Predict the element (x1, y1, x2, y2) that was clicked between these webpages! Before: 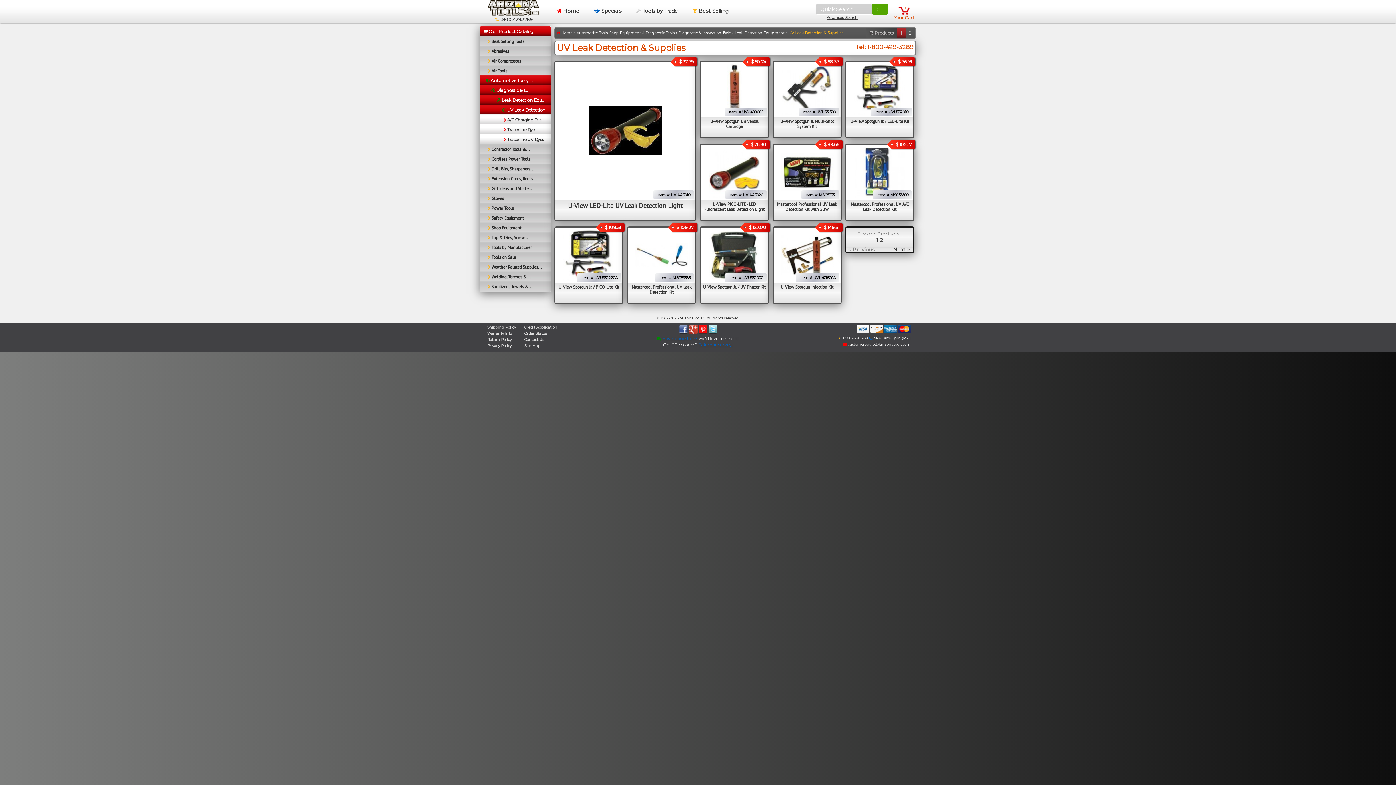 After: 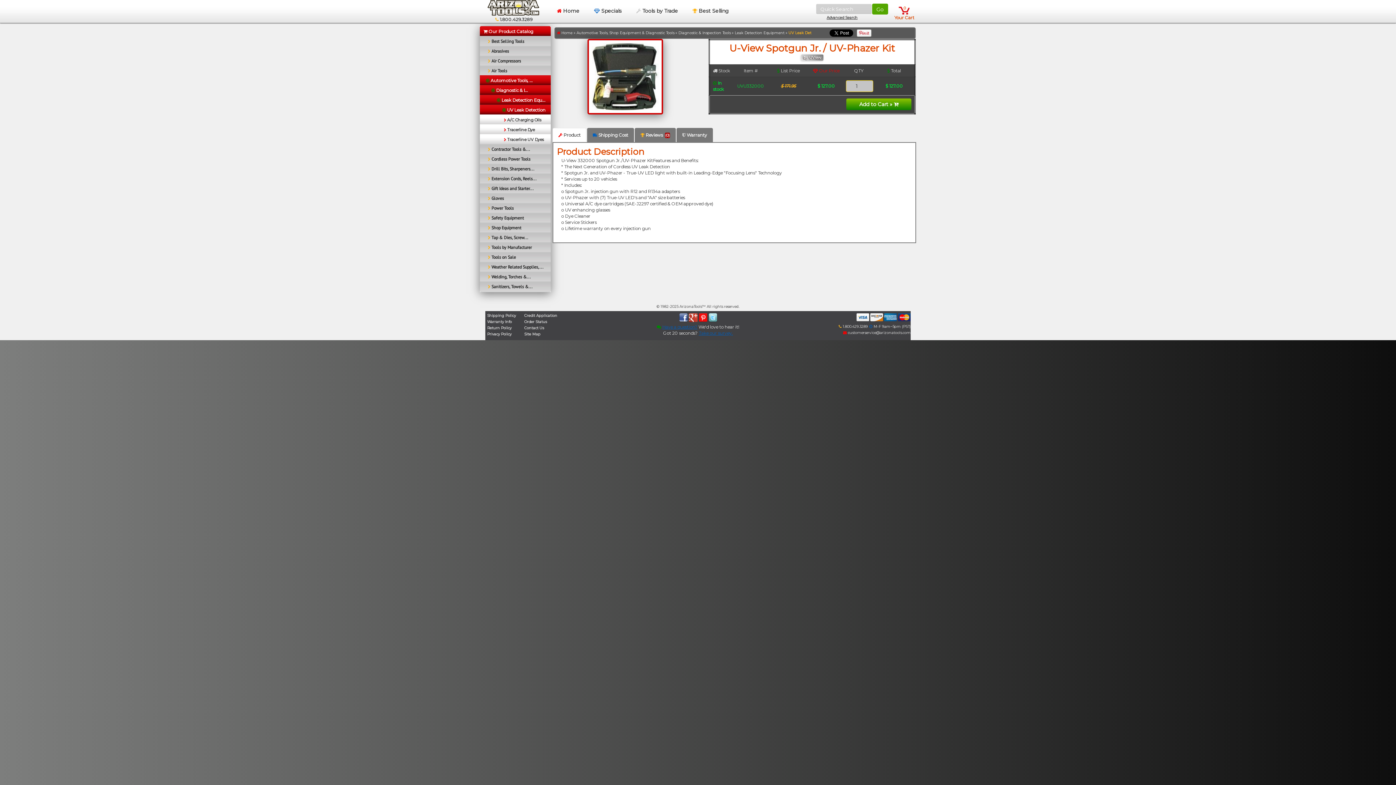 Action: bbox: (725, 273, 766, 282) label: Item # UVU332000